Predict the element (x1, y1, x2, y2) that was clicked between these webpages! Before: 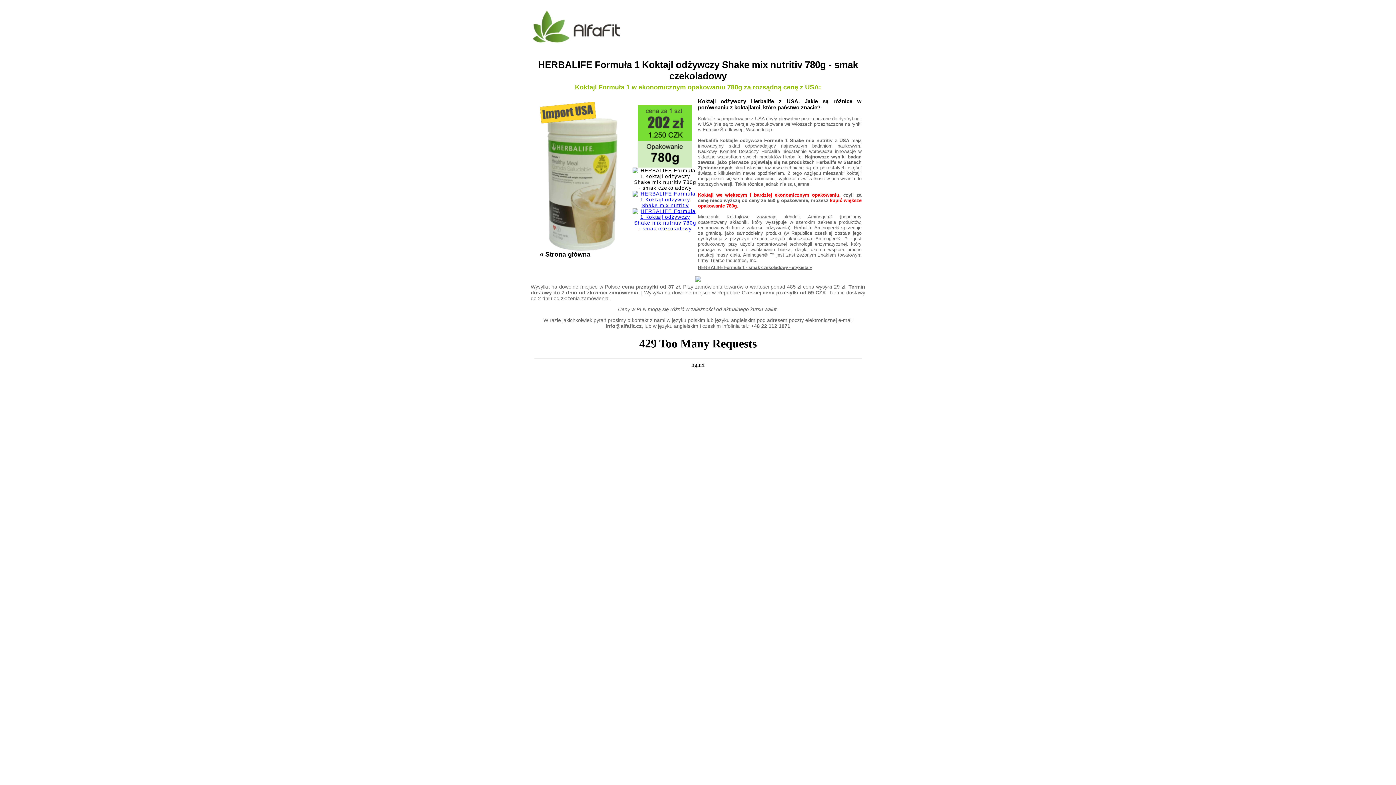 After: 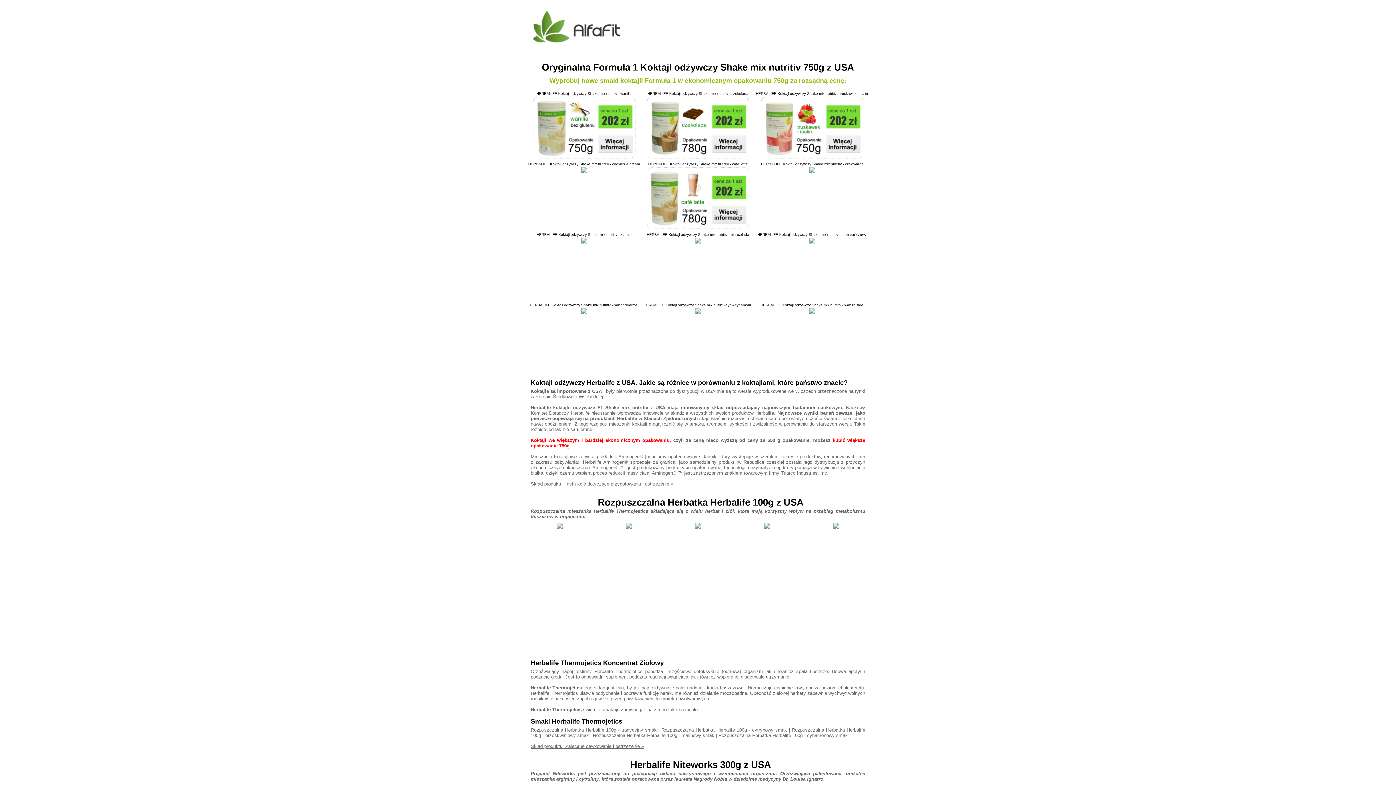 Action: label: « Strona główna bbox: (540, 250, 590, 258)